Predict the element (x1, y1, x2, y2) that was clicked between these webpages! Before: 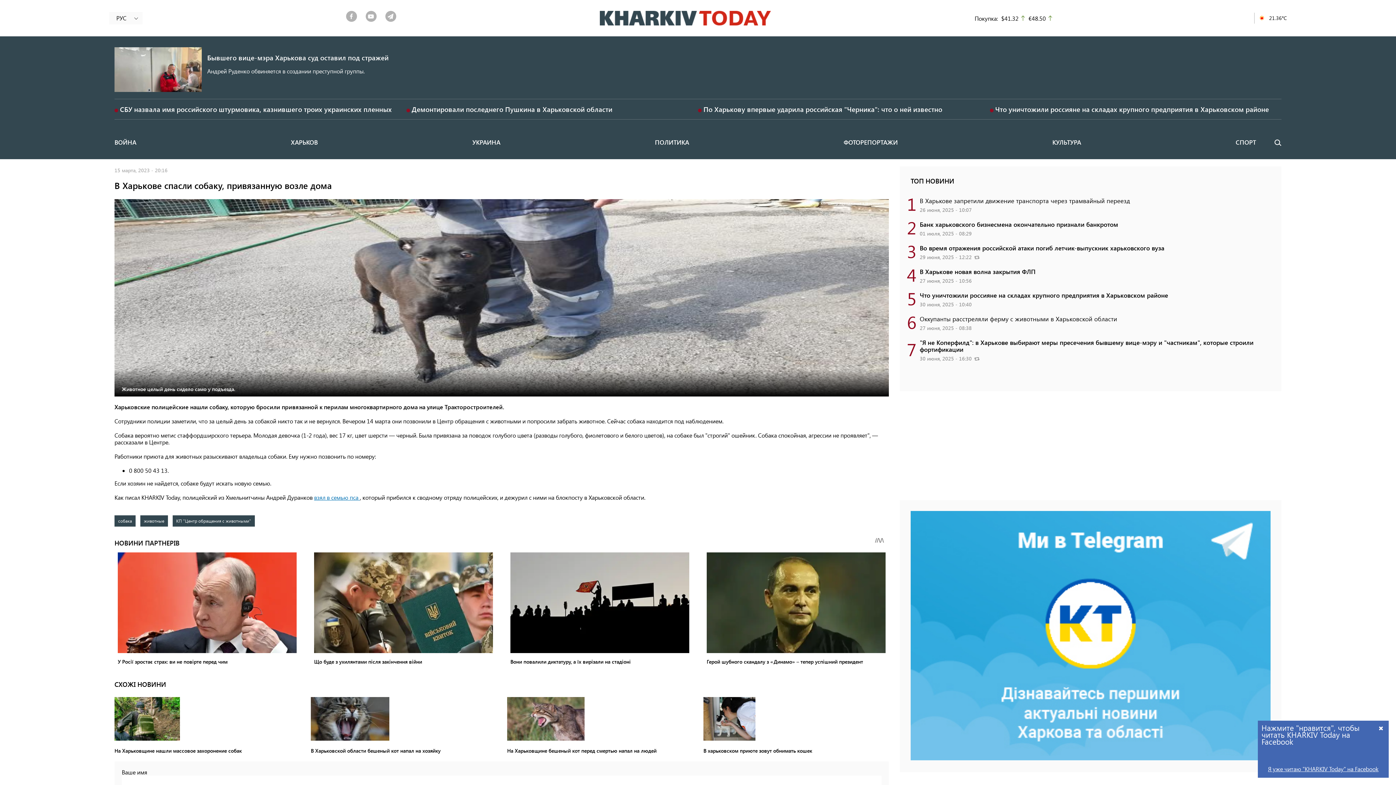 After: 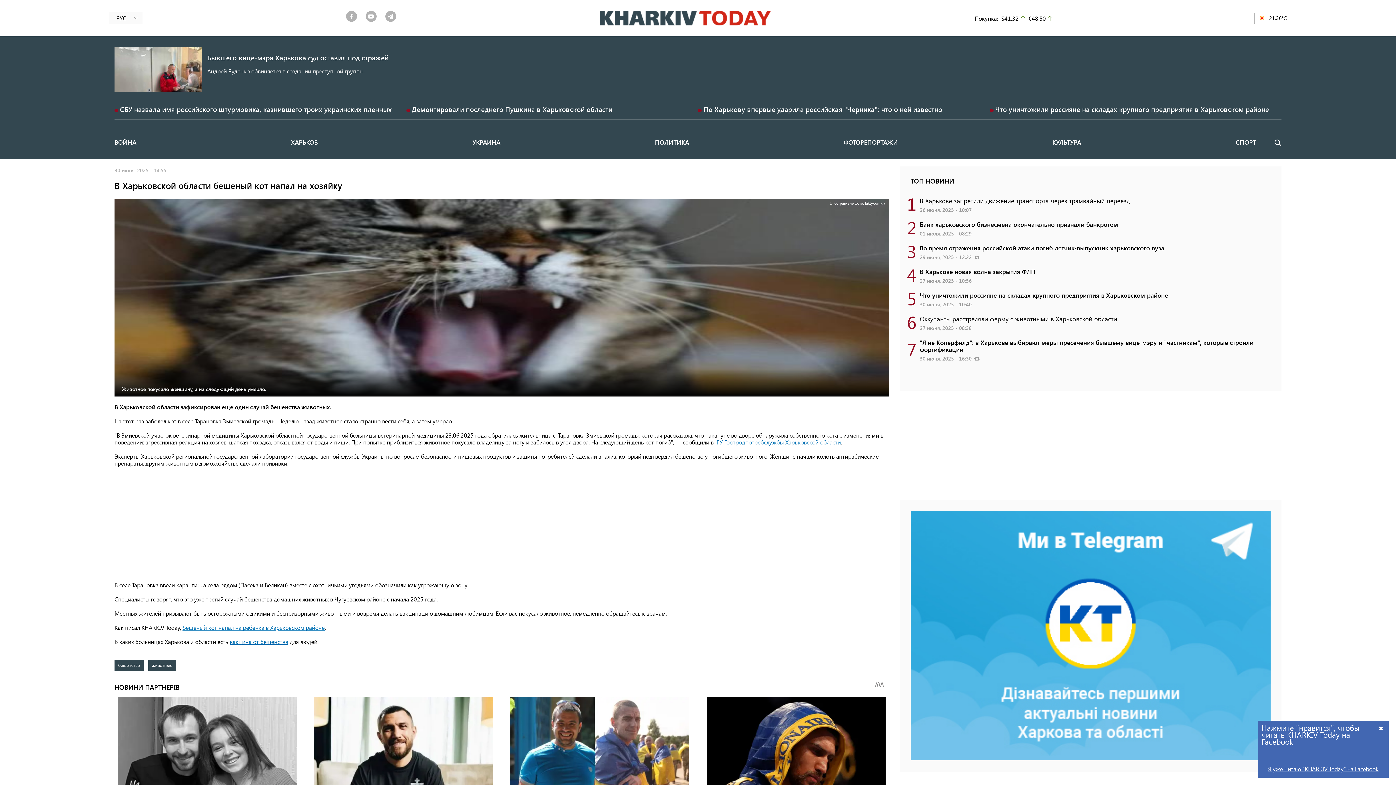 Action: bbox: (310, 697, 496, 754) label: В Харьковской области бешеный кот напал на хозяйку